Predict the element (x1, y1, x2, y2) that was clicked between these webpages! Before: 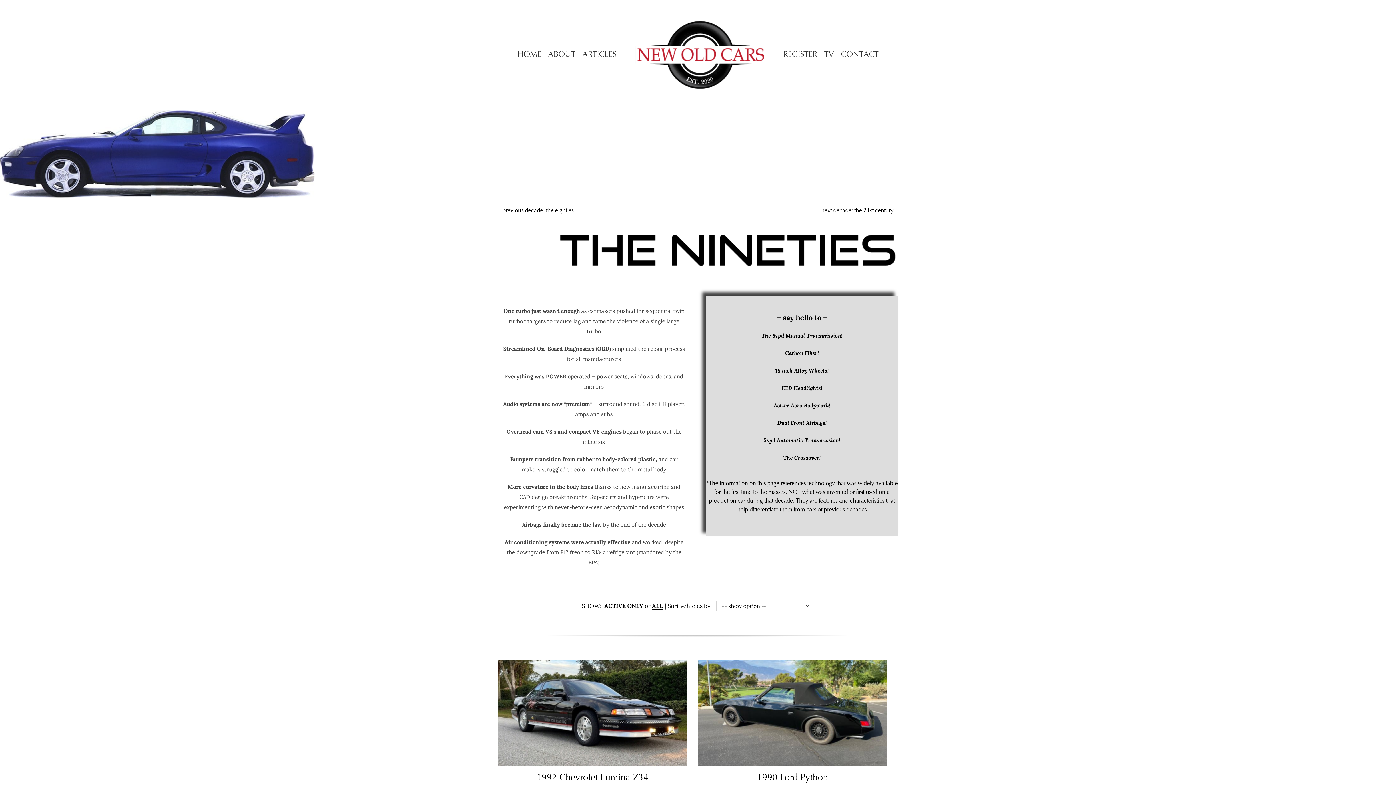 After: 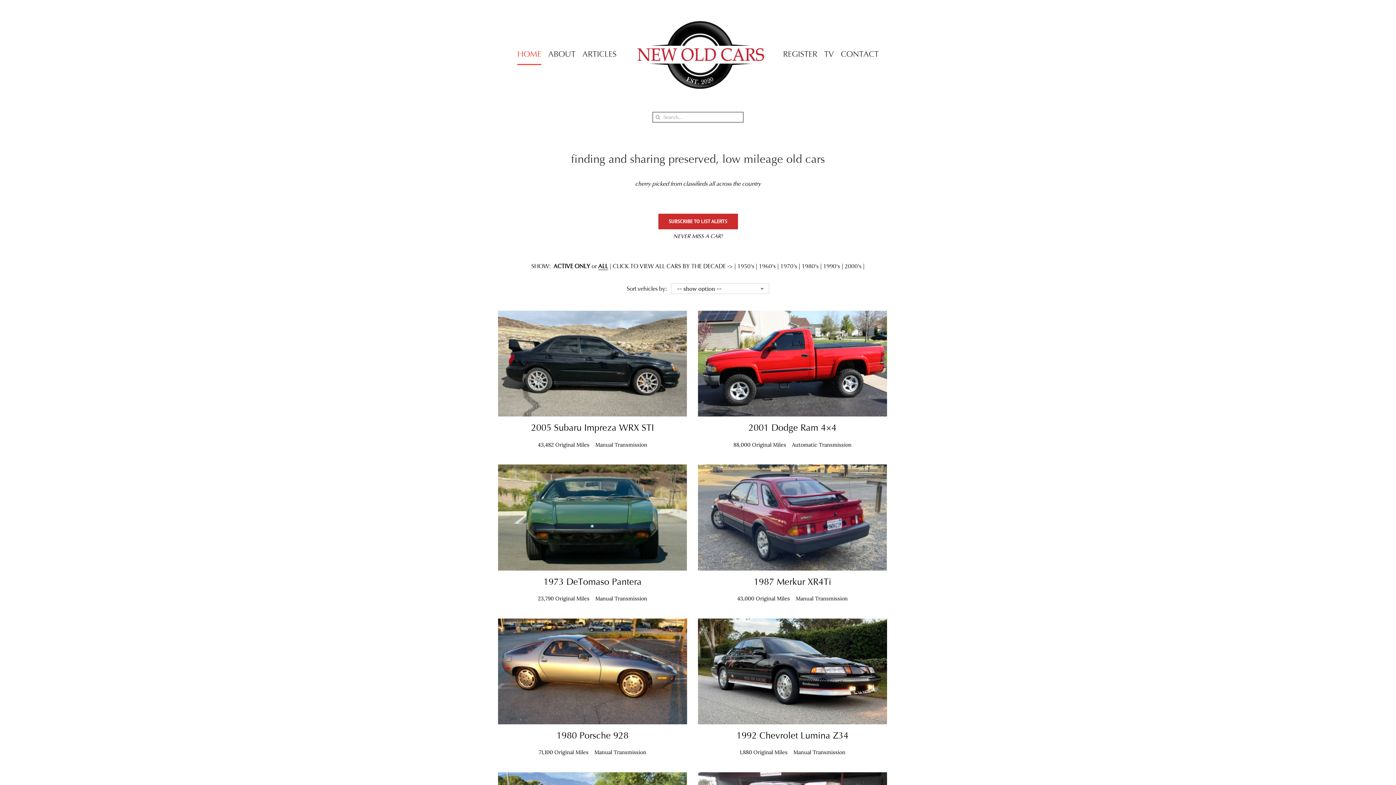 Action: bbox: (623, 11, 776, 98)